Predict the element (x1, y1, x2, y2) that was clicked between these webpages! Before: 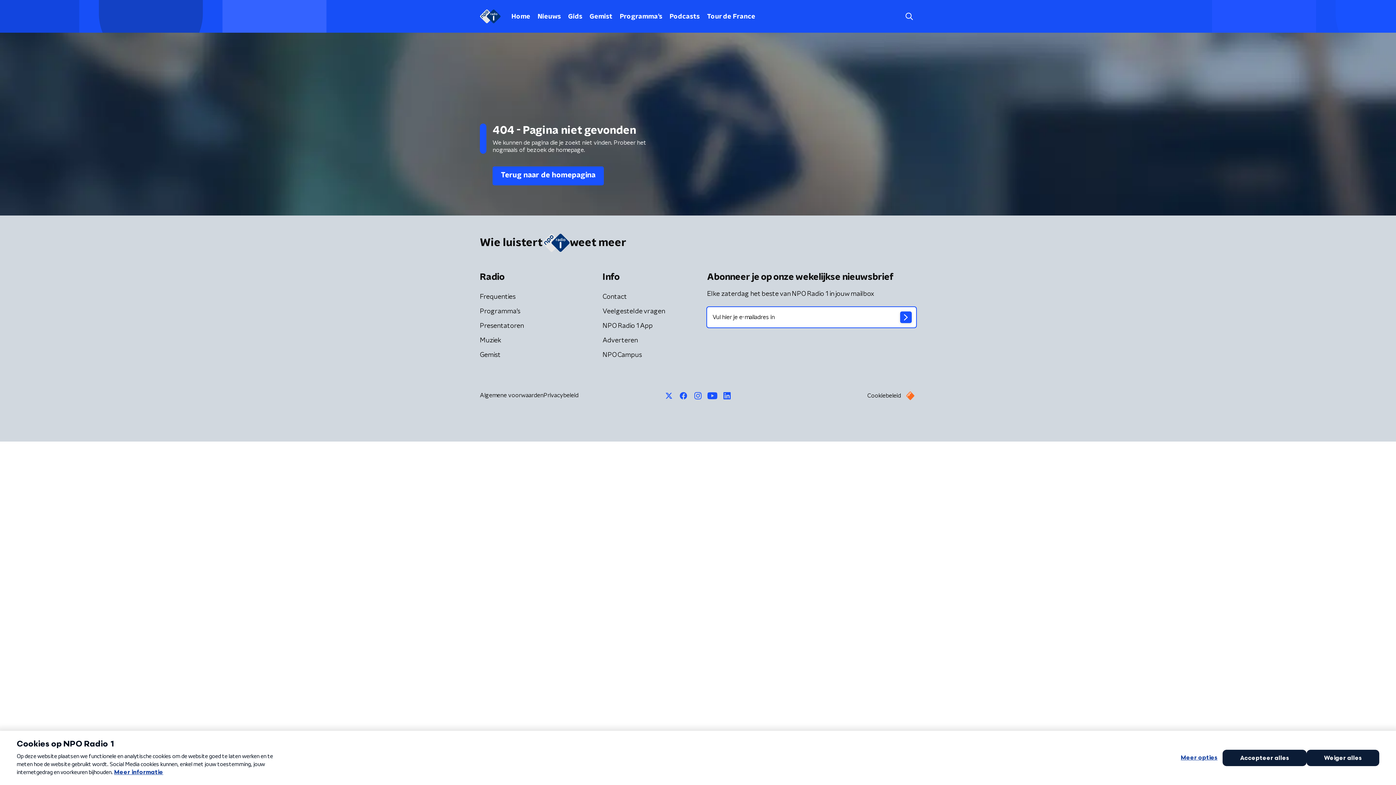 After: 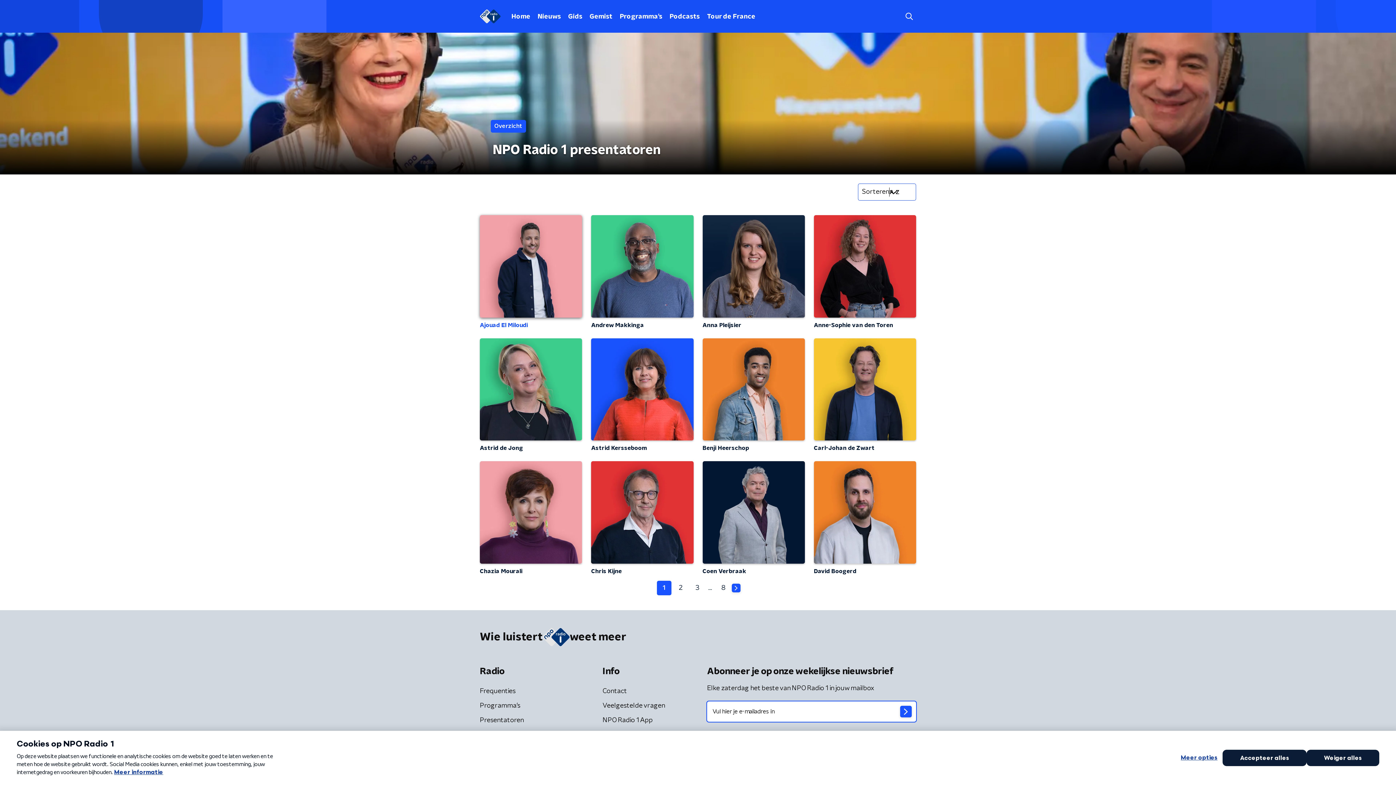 Action: label: Presentatoren bbox: (478, 320, 525, 332)